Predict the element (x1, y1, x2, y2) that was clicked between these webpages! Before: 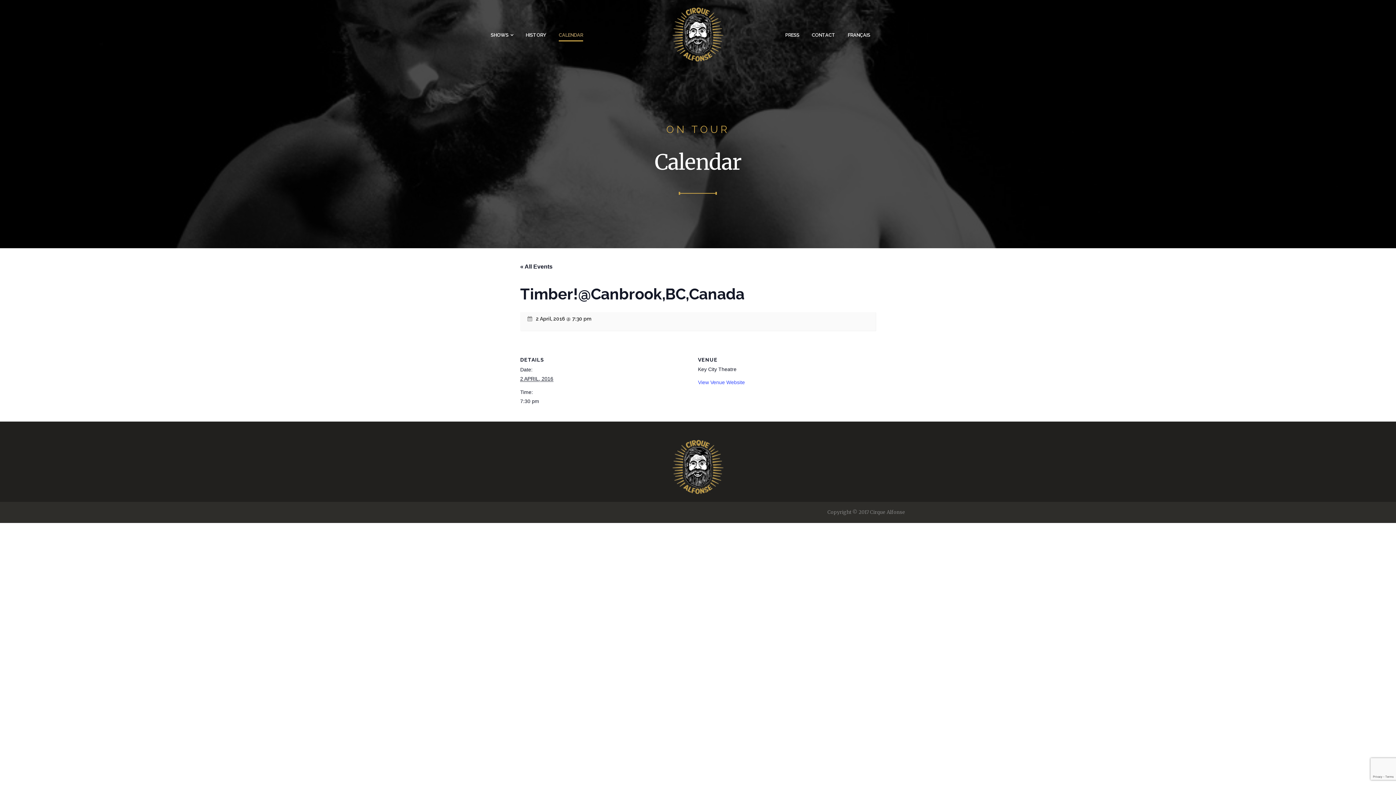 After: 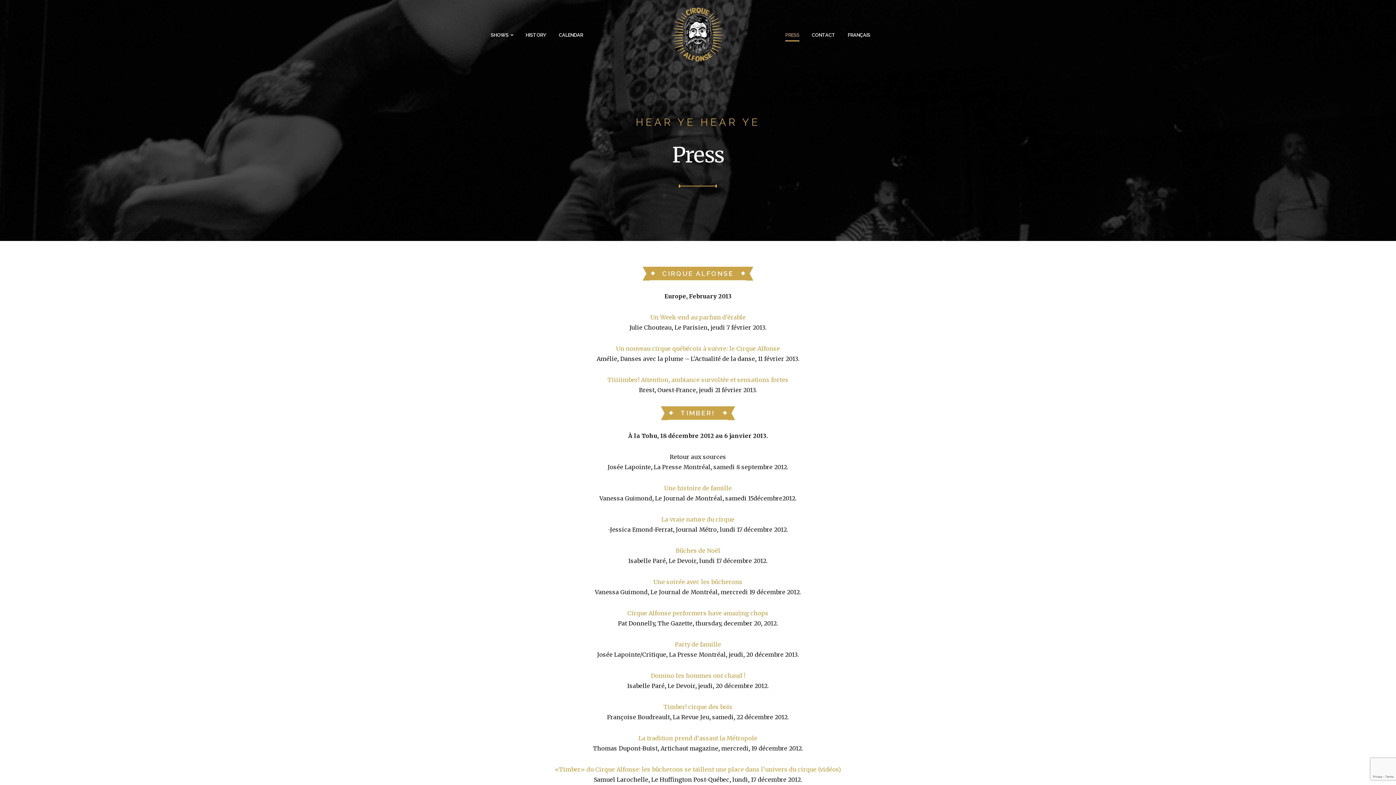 Action: label: PRESS bbox: (785, 32, 799, 38)